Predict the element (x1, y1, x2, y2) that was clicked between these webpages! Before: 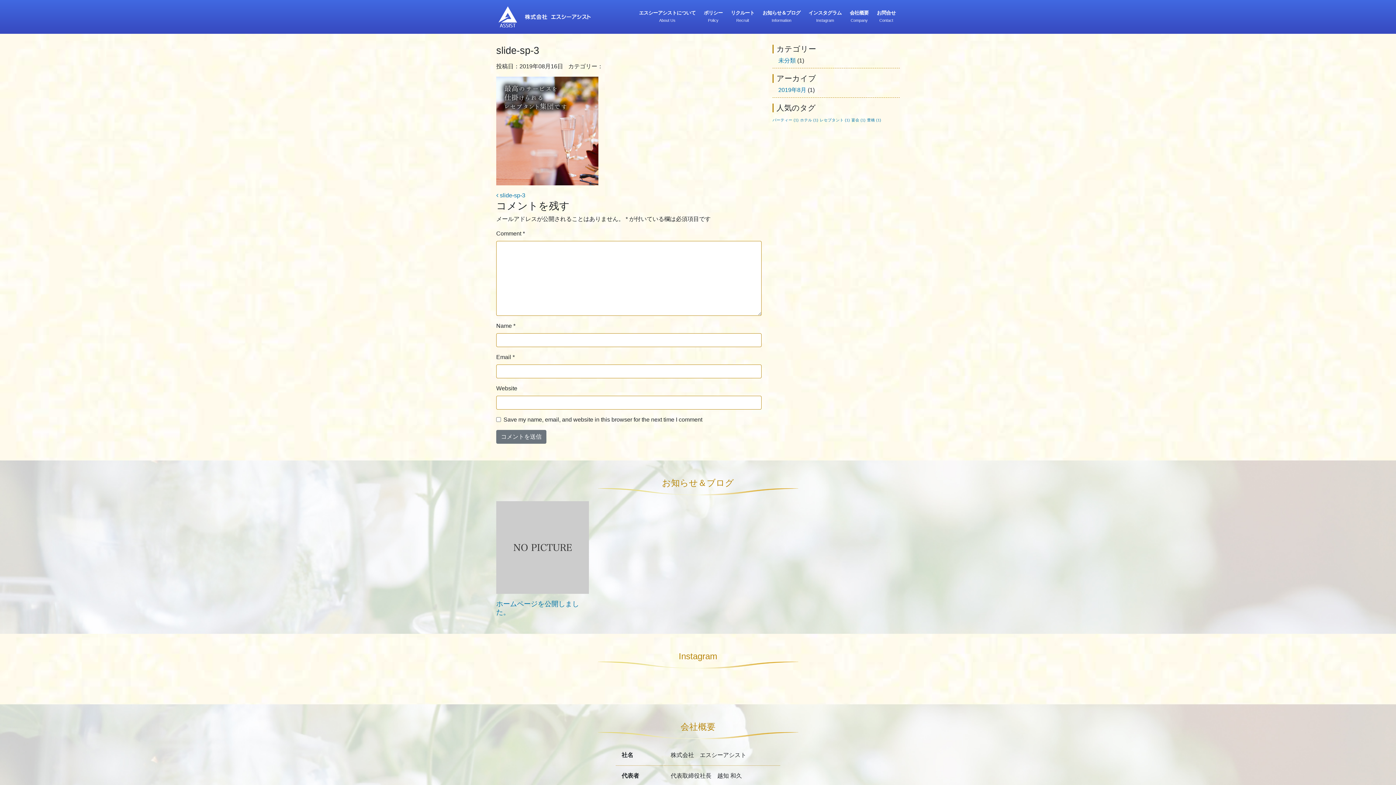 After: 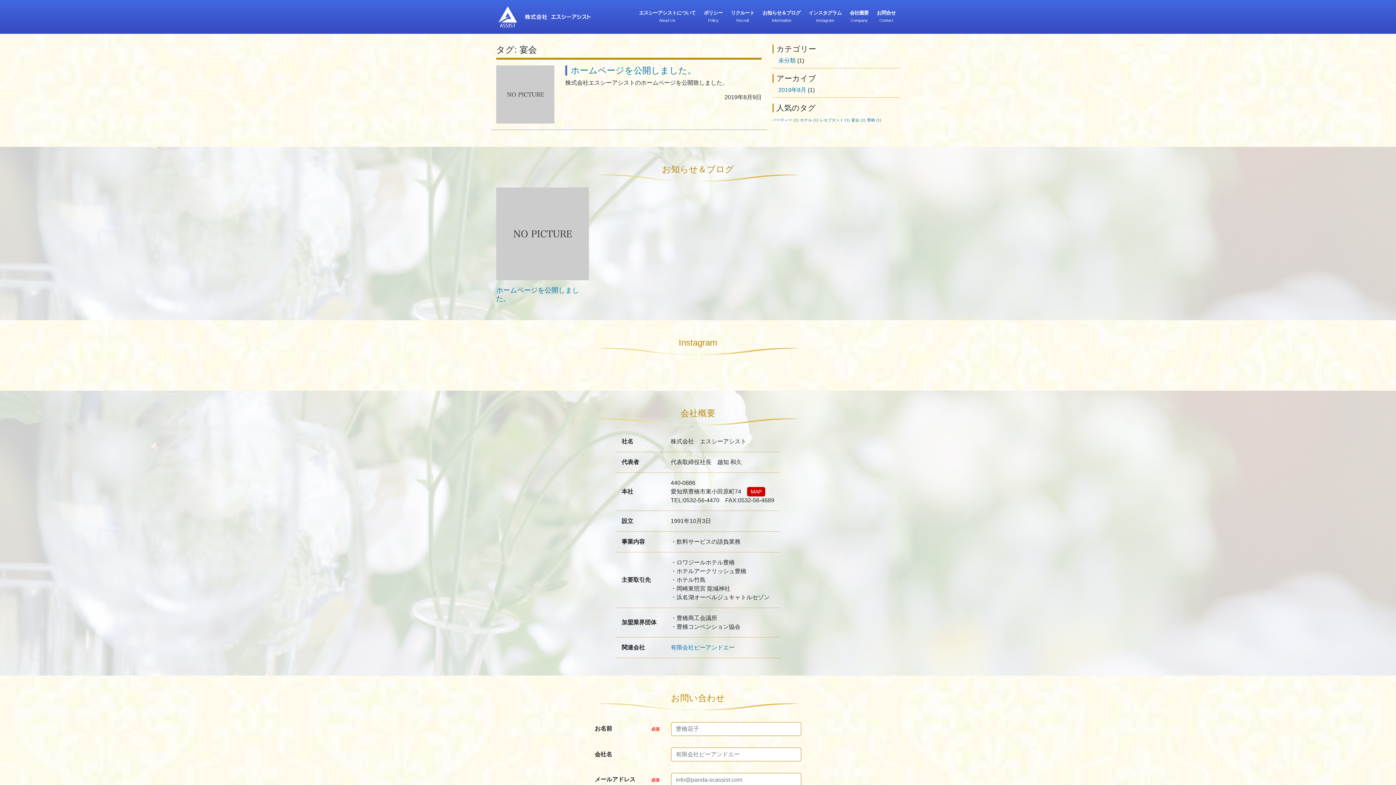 Action: label: 宴会 (1個の項目) bbox: (851, 117, 865, 122)